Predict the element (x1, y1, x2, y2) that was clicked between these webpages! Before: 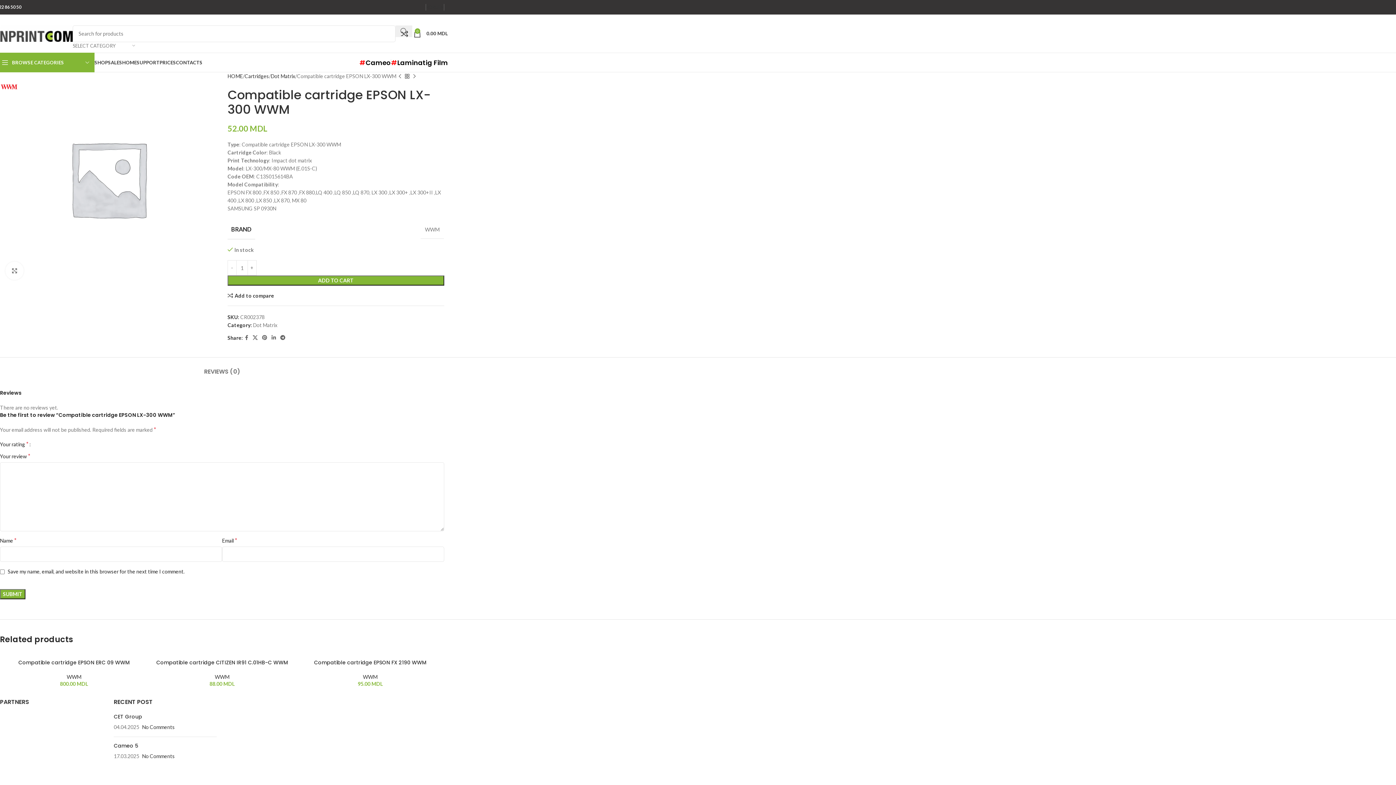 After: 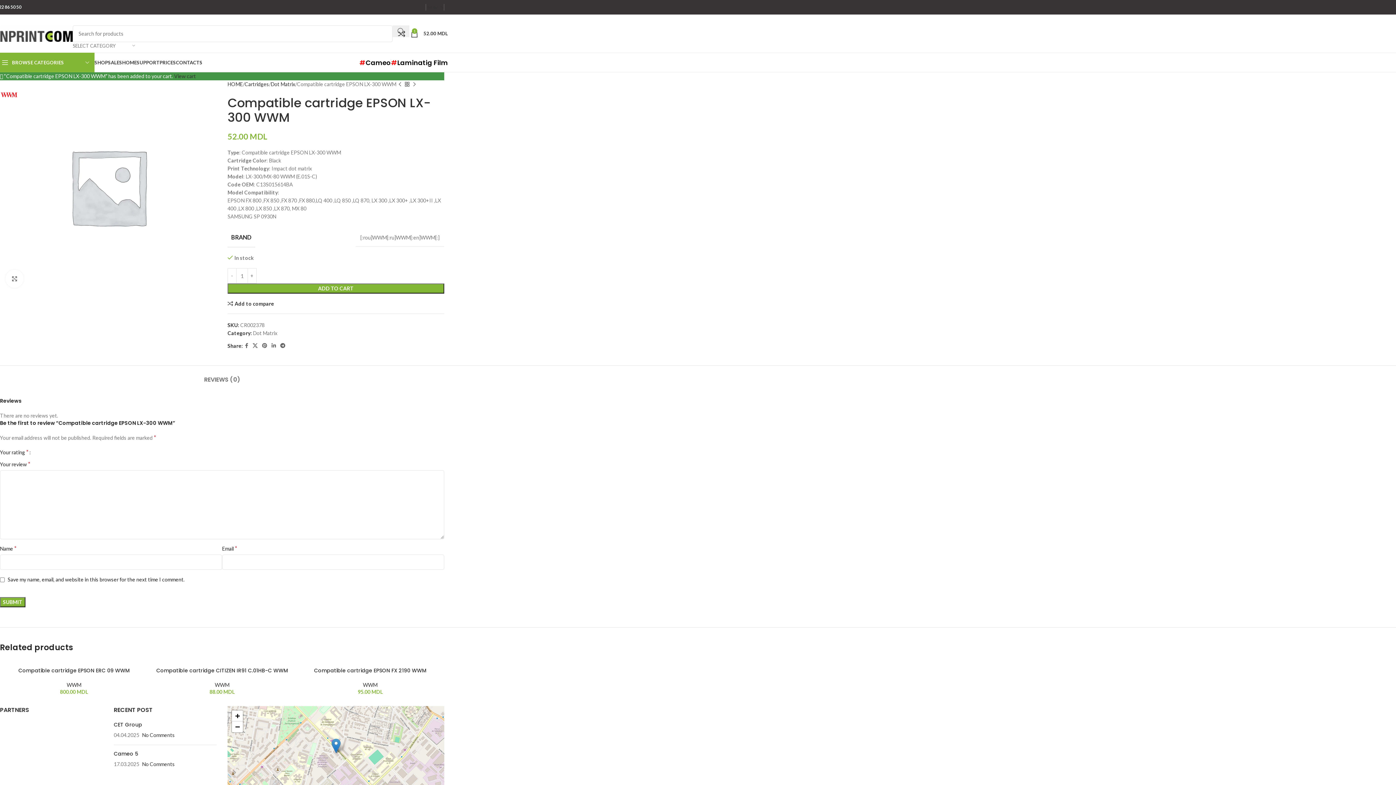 Action: bbox: (227, 275, 444, 285) label: ADD TO CART